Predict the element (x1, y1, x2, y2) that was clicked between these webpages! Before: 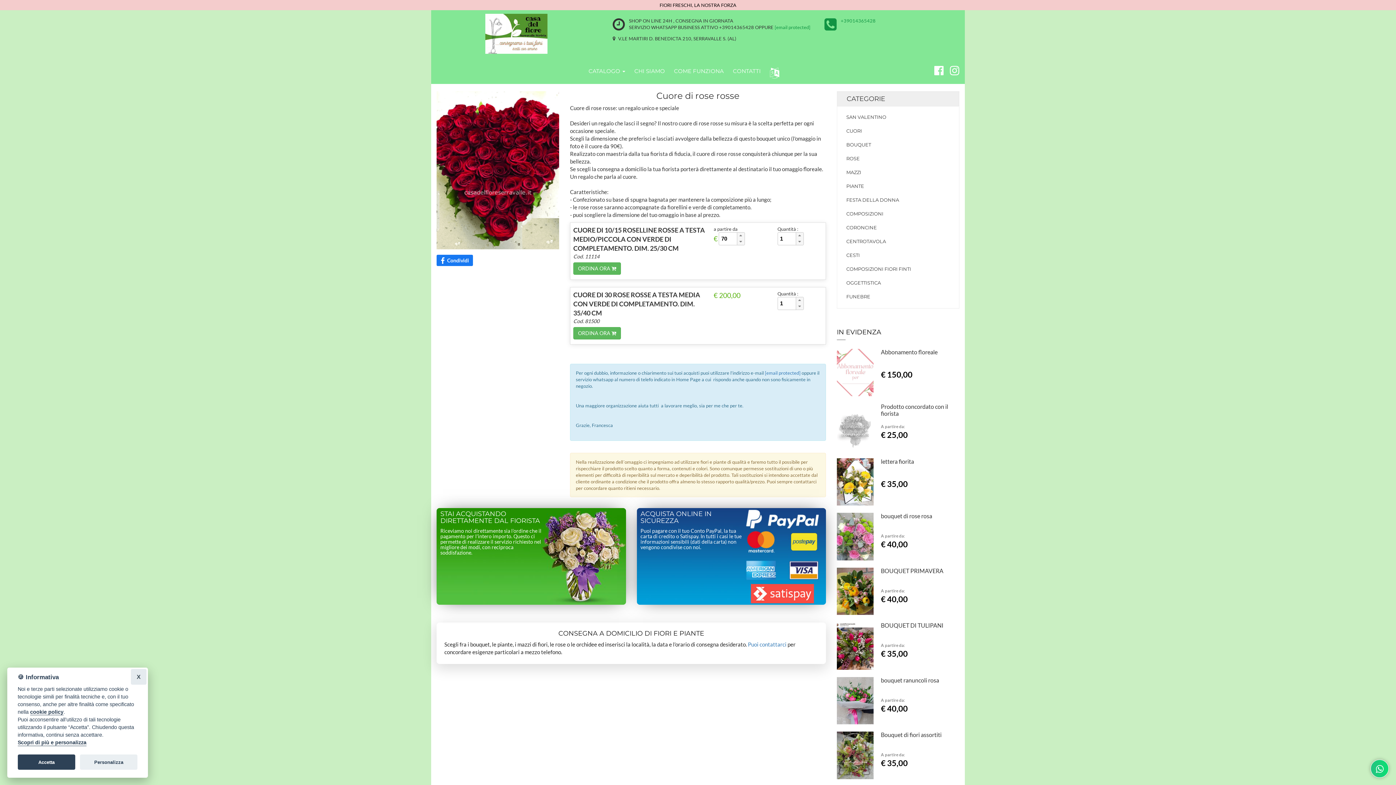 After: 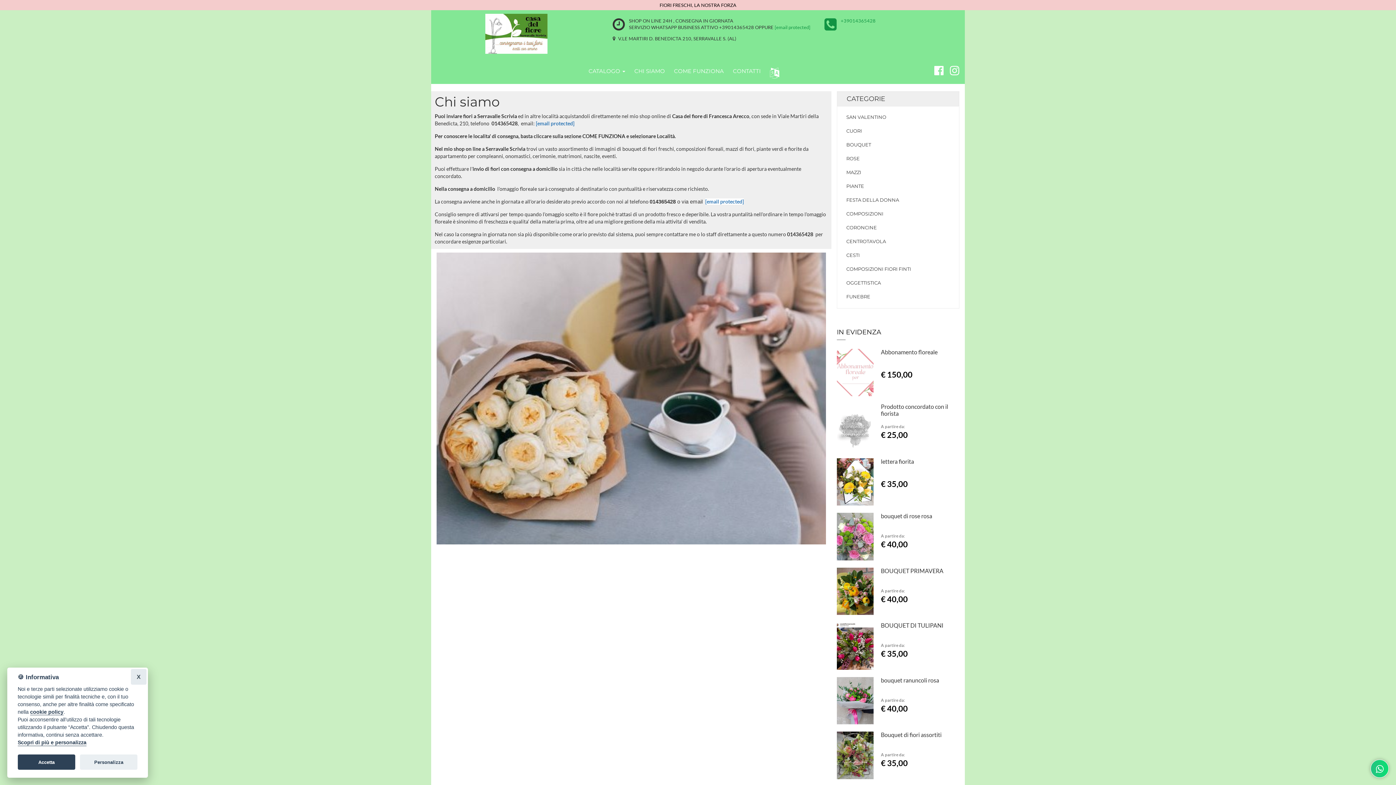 Action: label: CHI SIAMO bbox: (628, 61, 668, 80)